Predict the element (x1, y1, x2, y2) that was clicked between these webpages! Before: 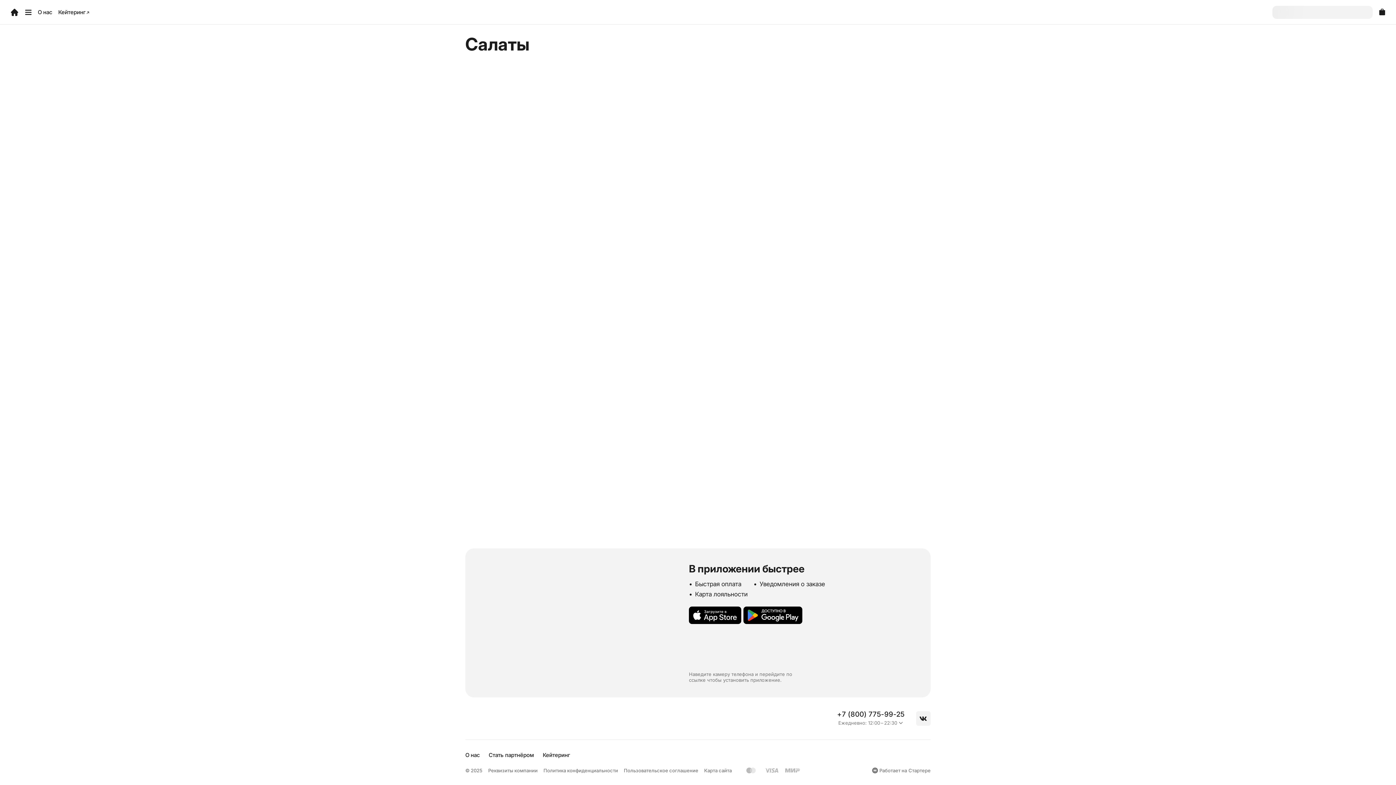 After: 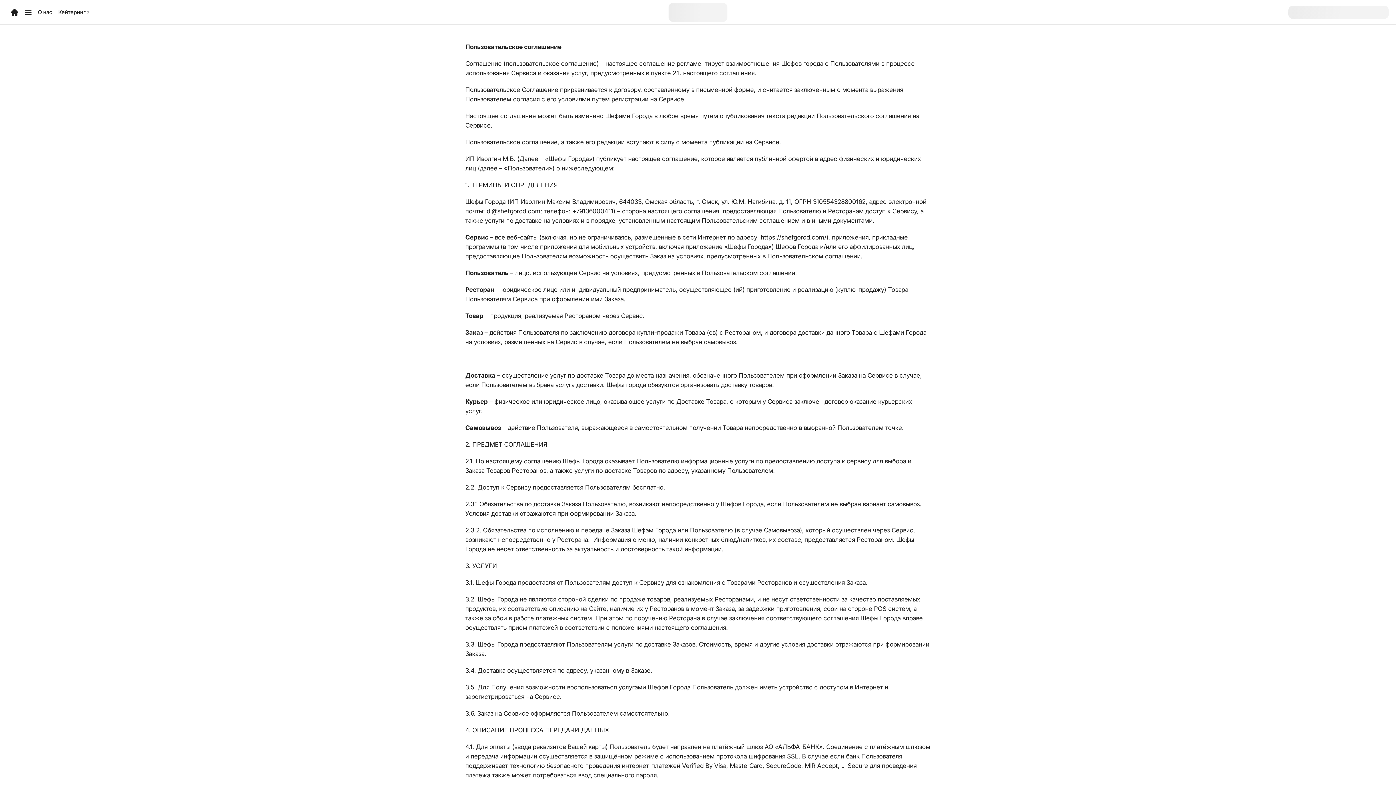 Action: bbox: (624, 768, 698, 773) label: Пользовательское соглашение